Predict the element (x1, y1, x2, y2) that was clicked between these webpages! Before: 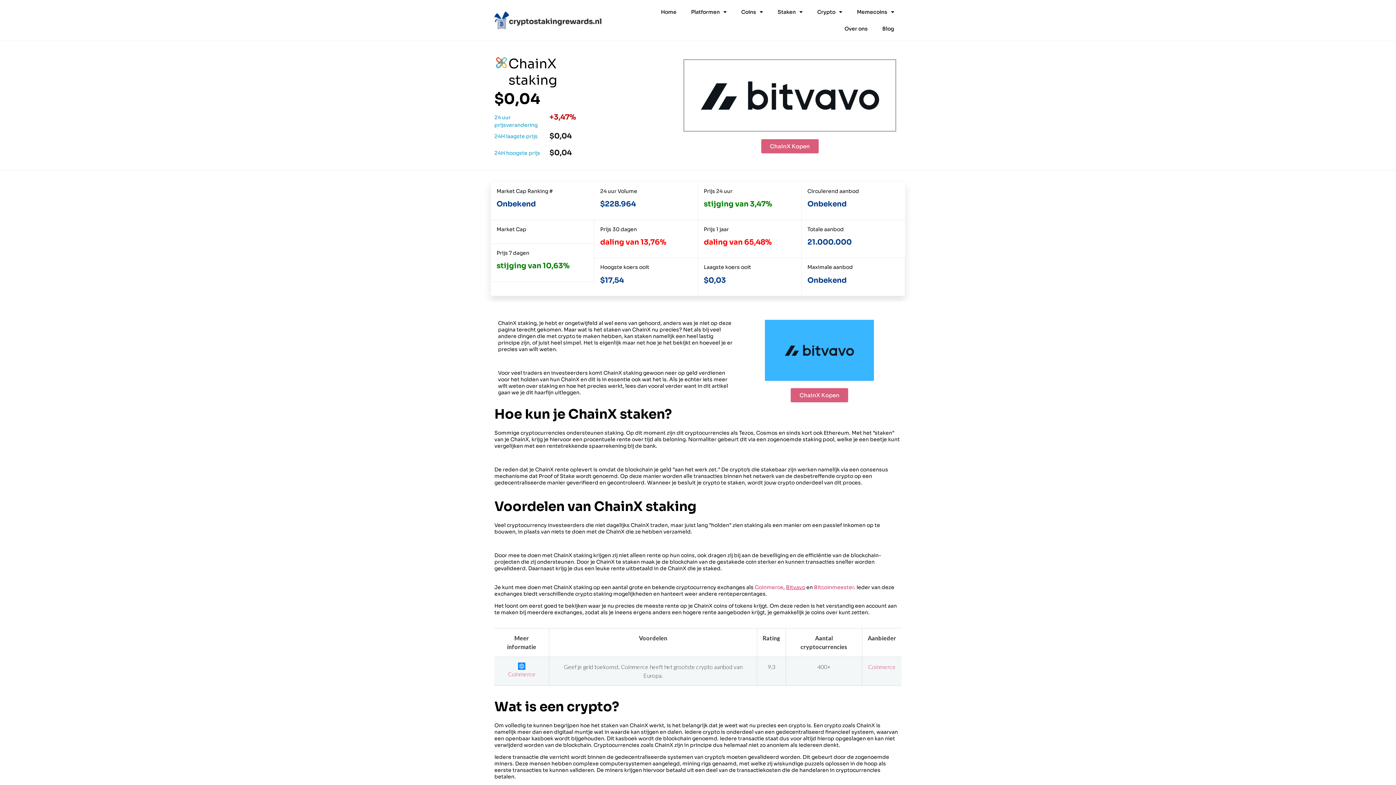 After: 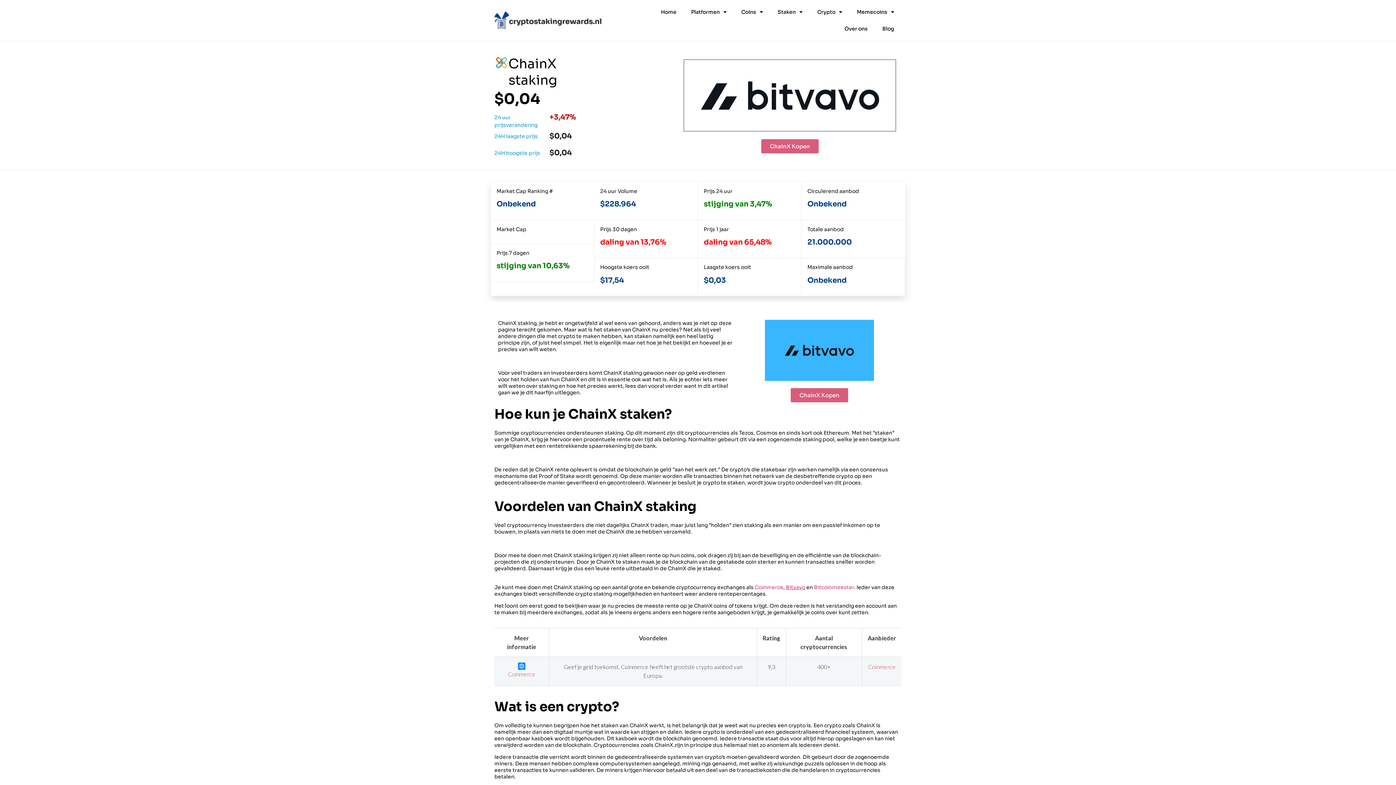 Action: label: ChainX Kopen bbox: (761, 139, 818, 153)